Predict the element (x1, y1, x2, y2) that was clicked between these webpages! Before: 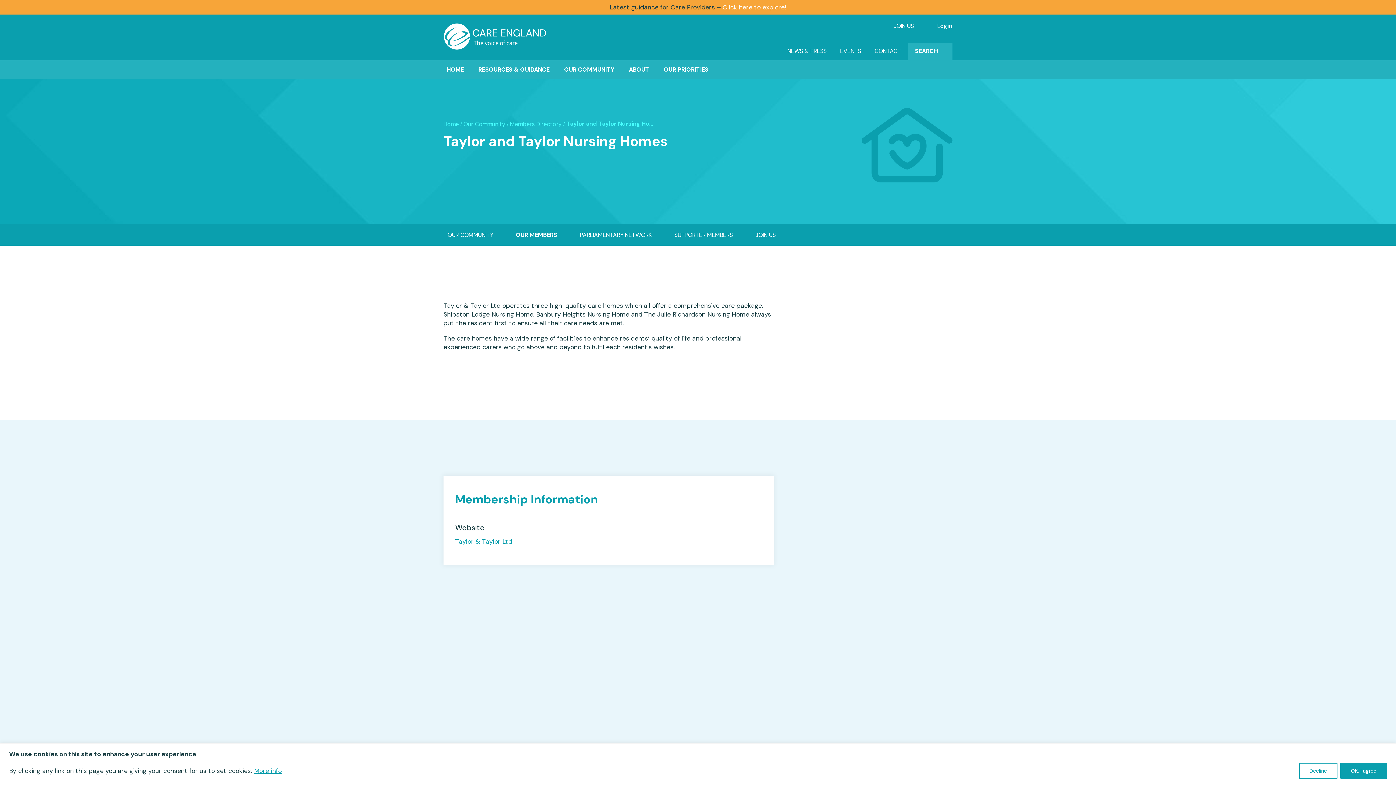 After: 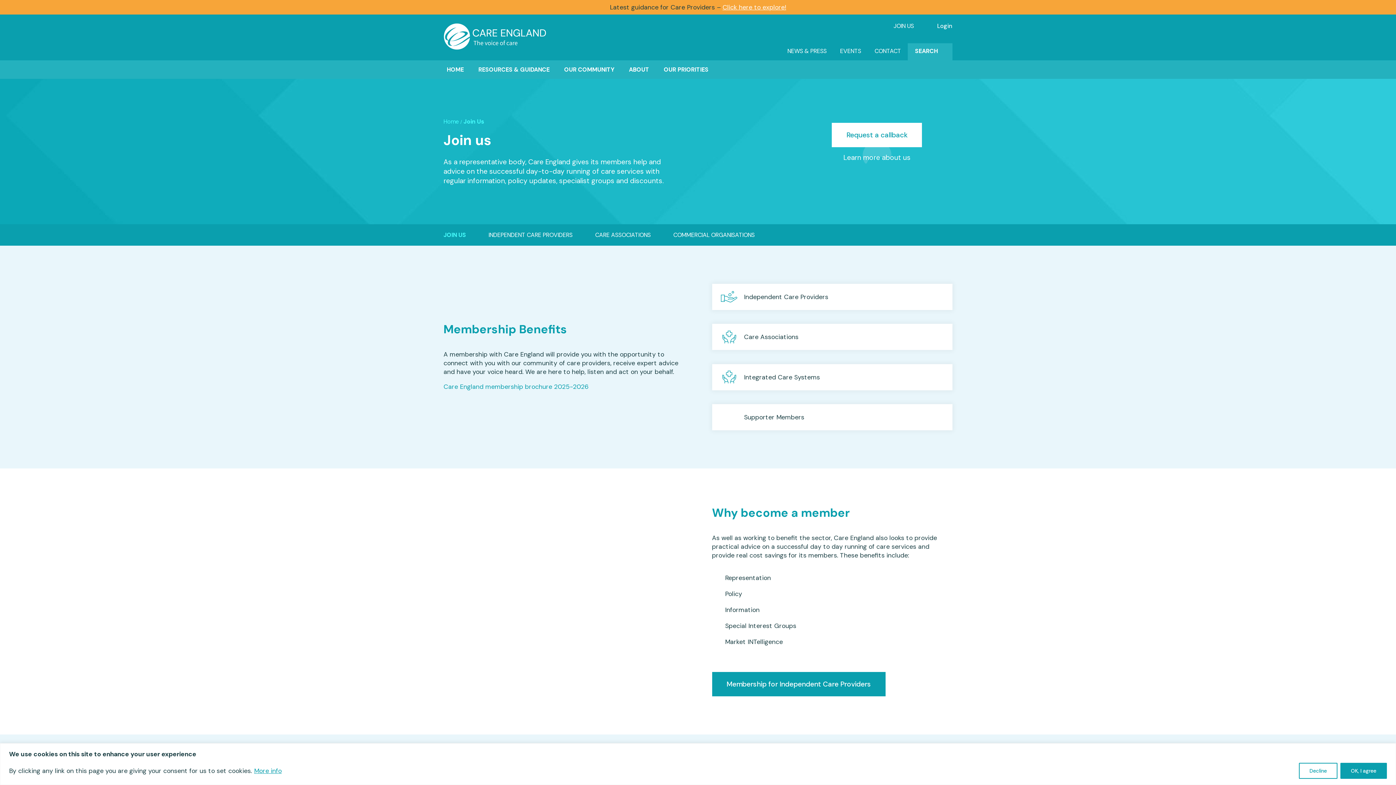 Action: bbox: (893, 23, 914, 29) label: JOIN US